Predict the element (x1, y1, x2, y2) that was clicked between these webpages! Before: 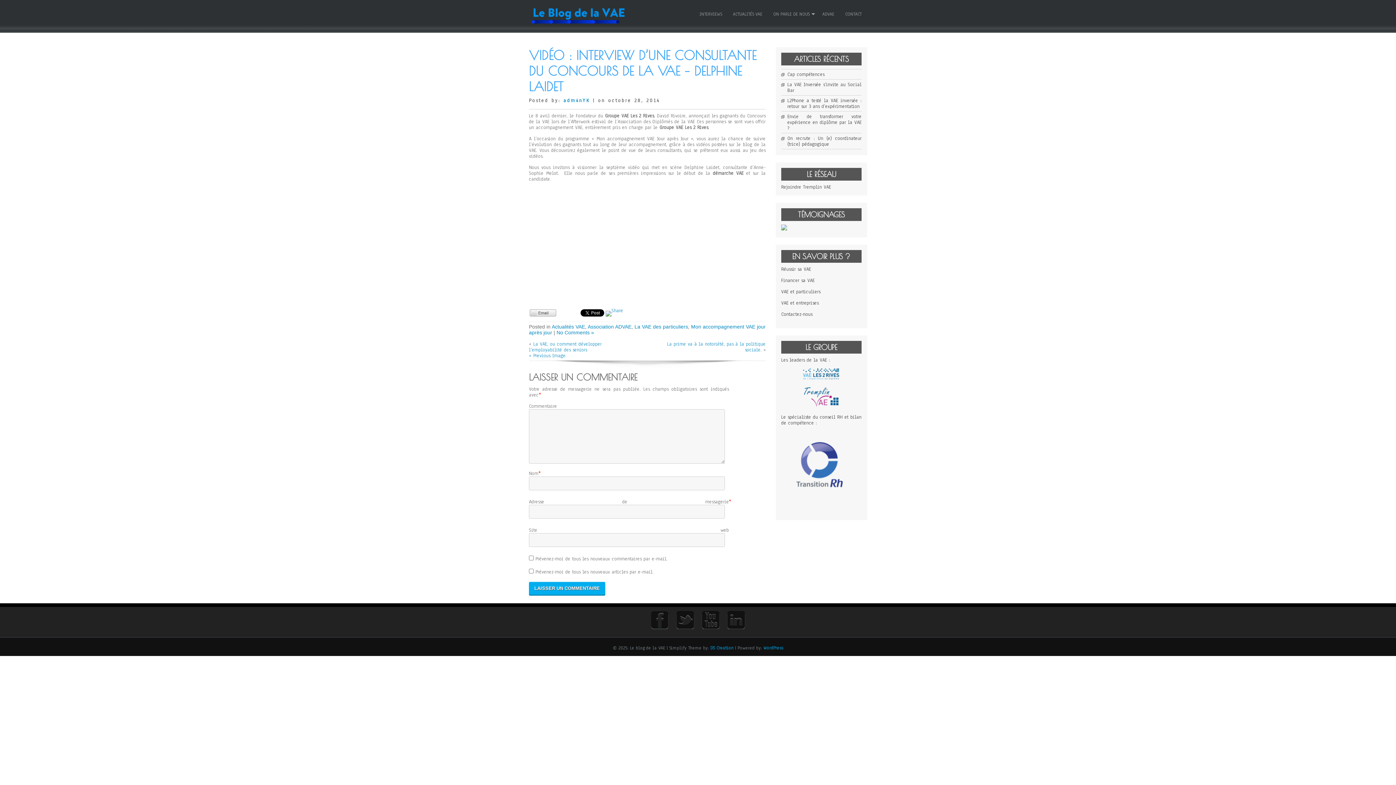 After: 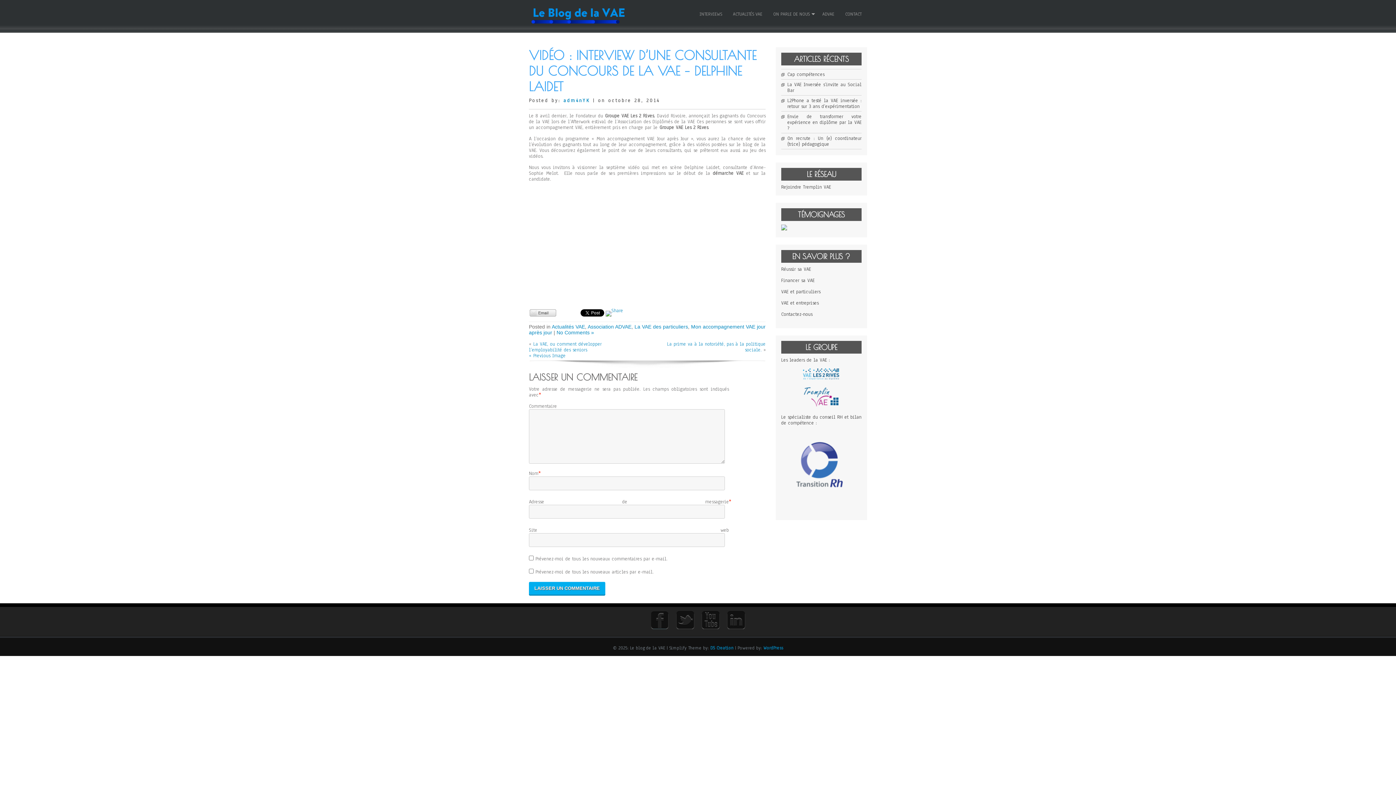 Action: bbox: (781, 225, 787, 232)